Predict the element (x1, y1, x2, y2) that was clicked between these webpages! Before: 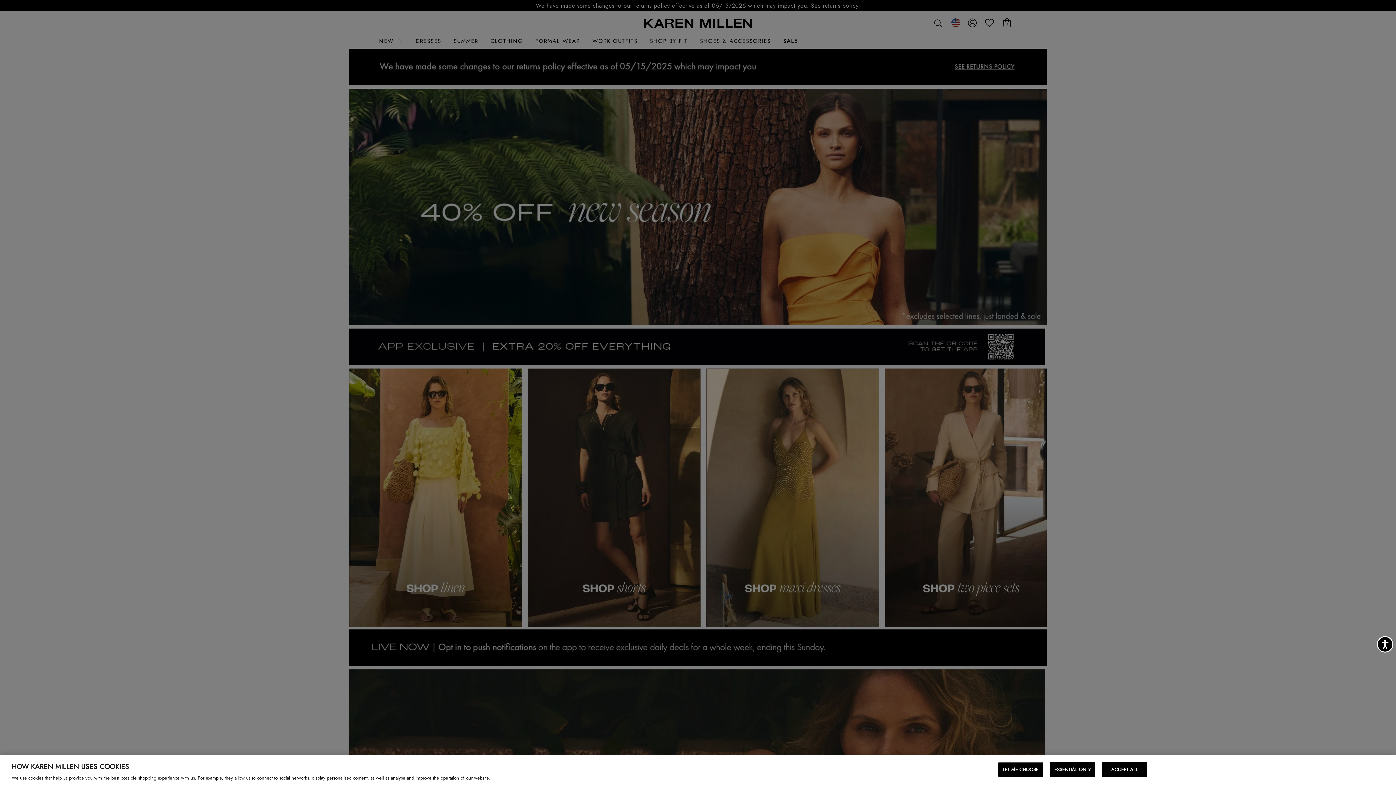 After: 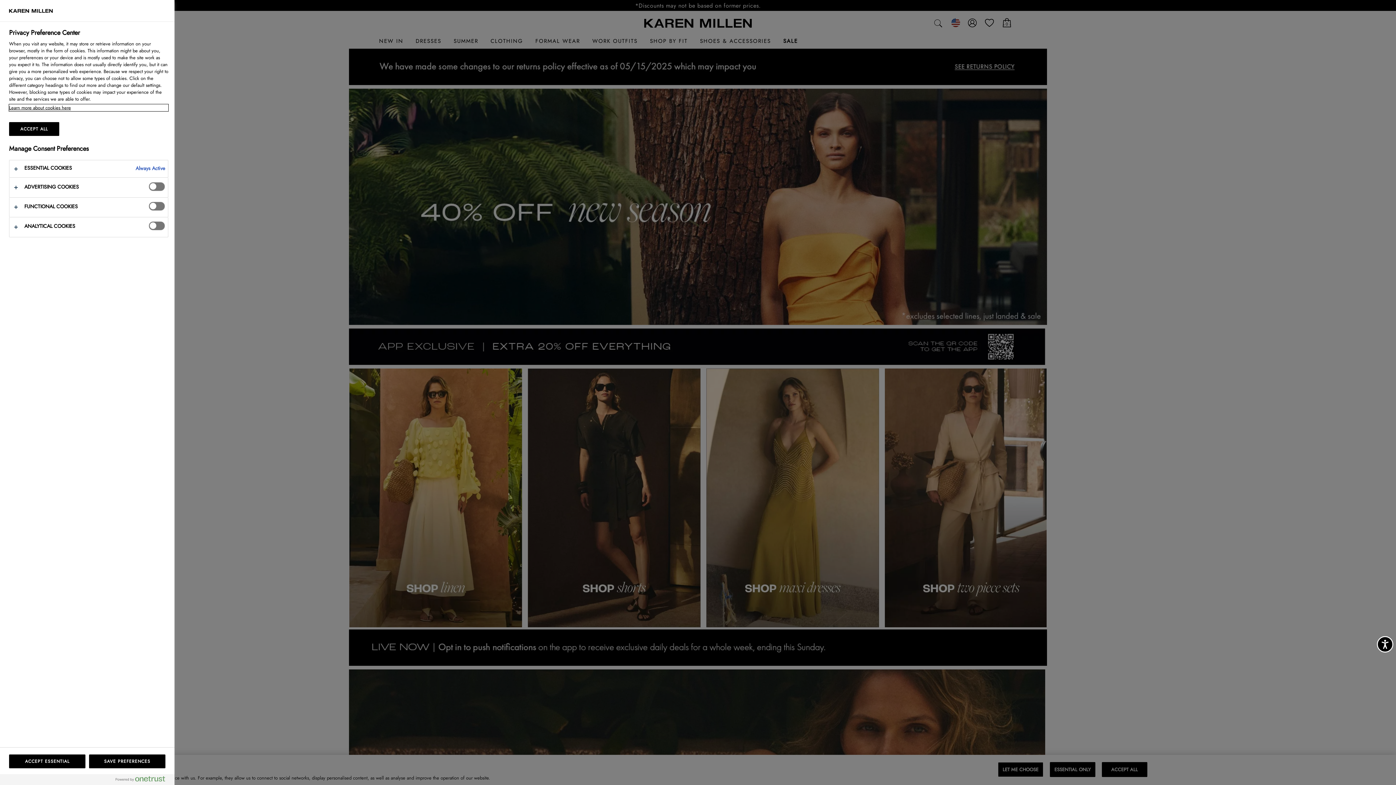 Action: label: LET ME CHOOSE bbox: (998, 762, 1043, 777)